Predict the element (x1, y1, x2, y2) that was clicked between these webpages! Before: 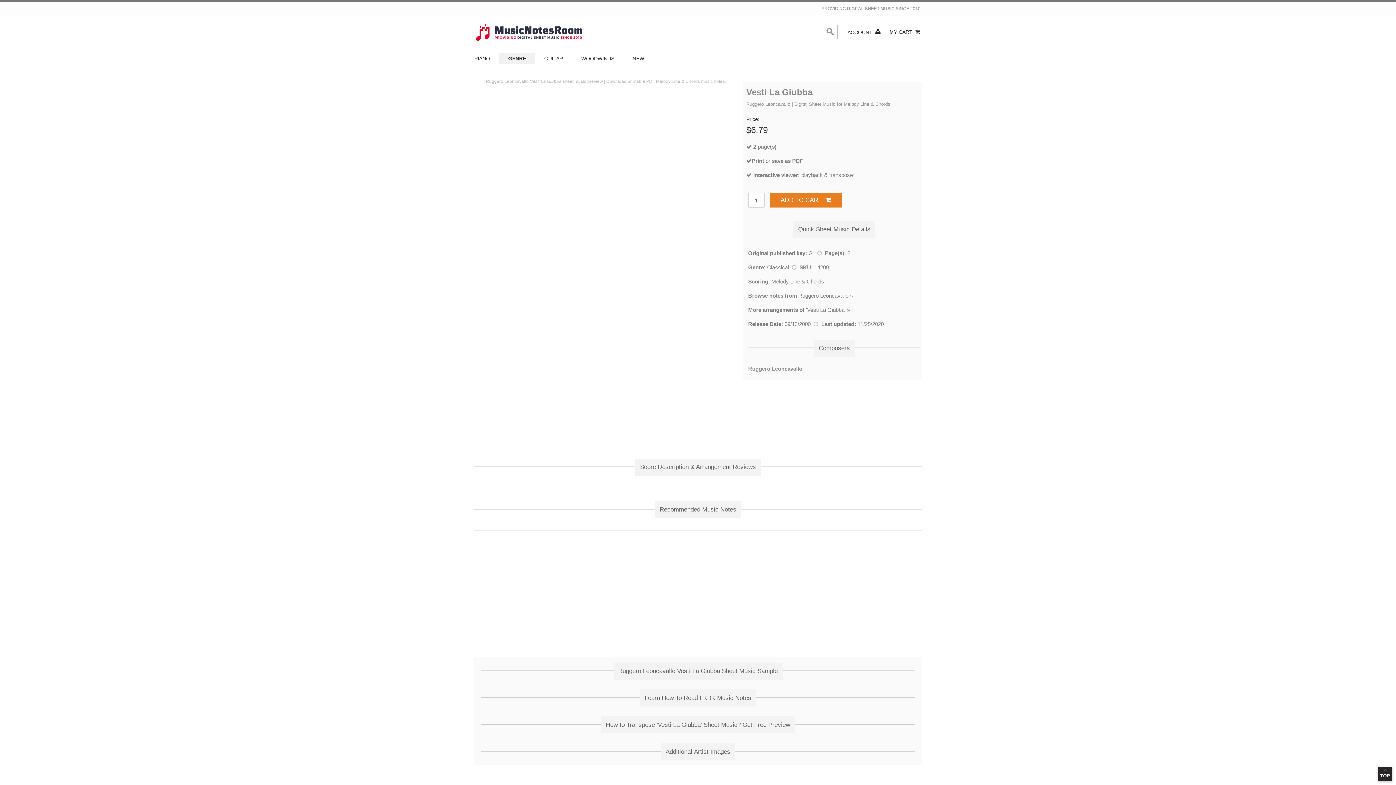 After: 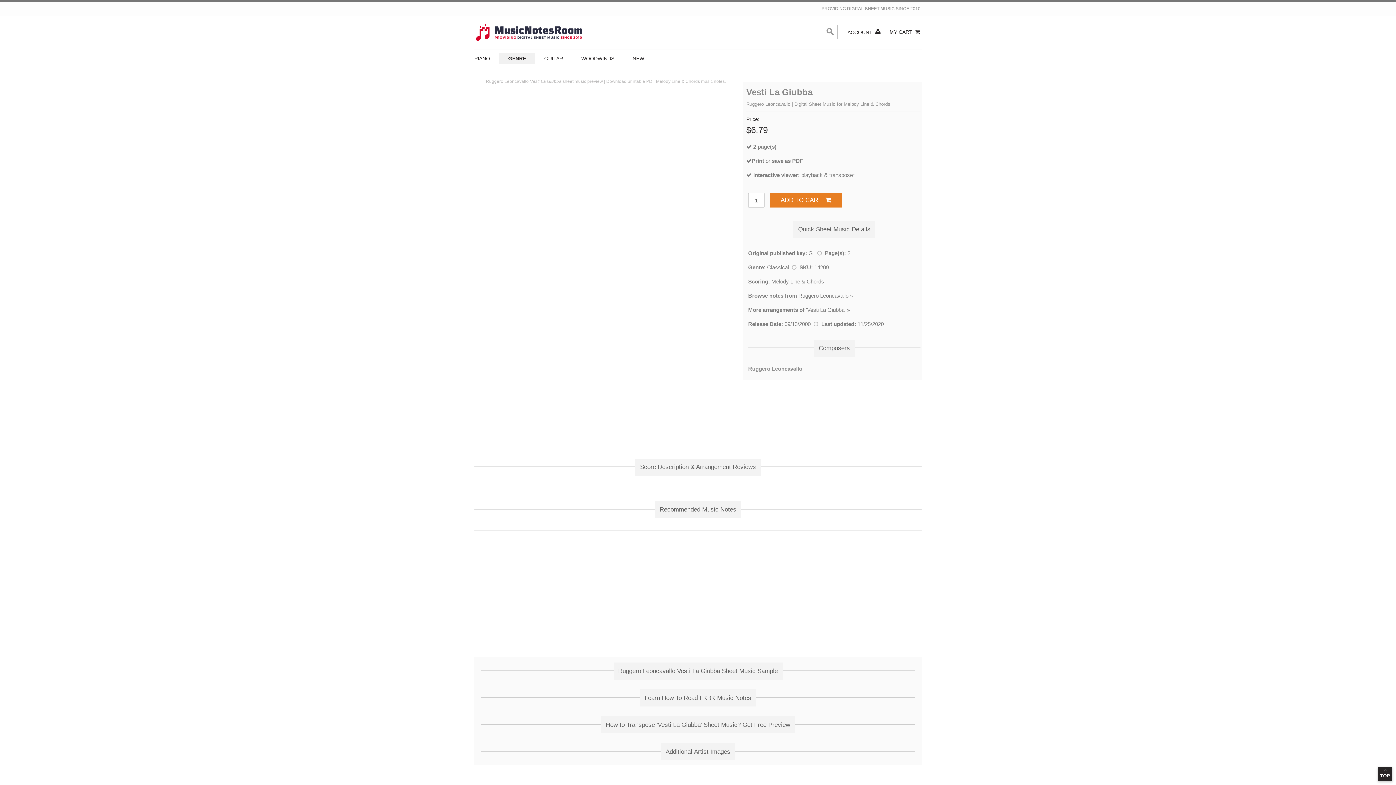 Action: bbox: (823, 24, 837, 39) label: SEARCH